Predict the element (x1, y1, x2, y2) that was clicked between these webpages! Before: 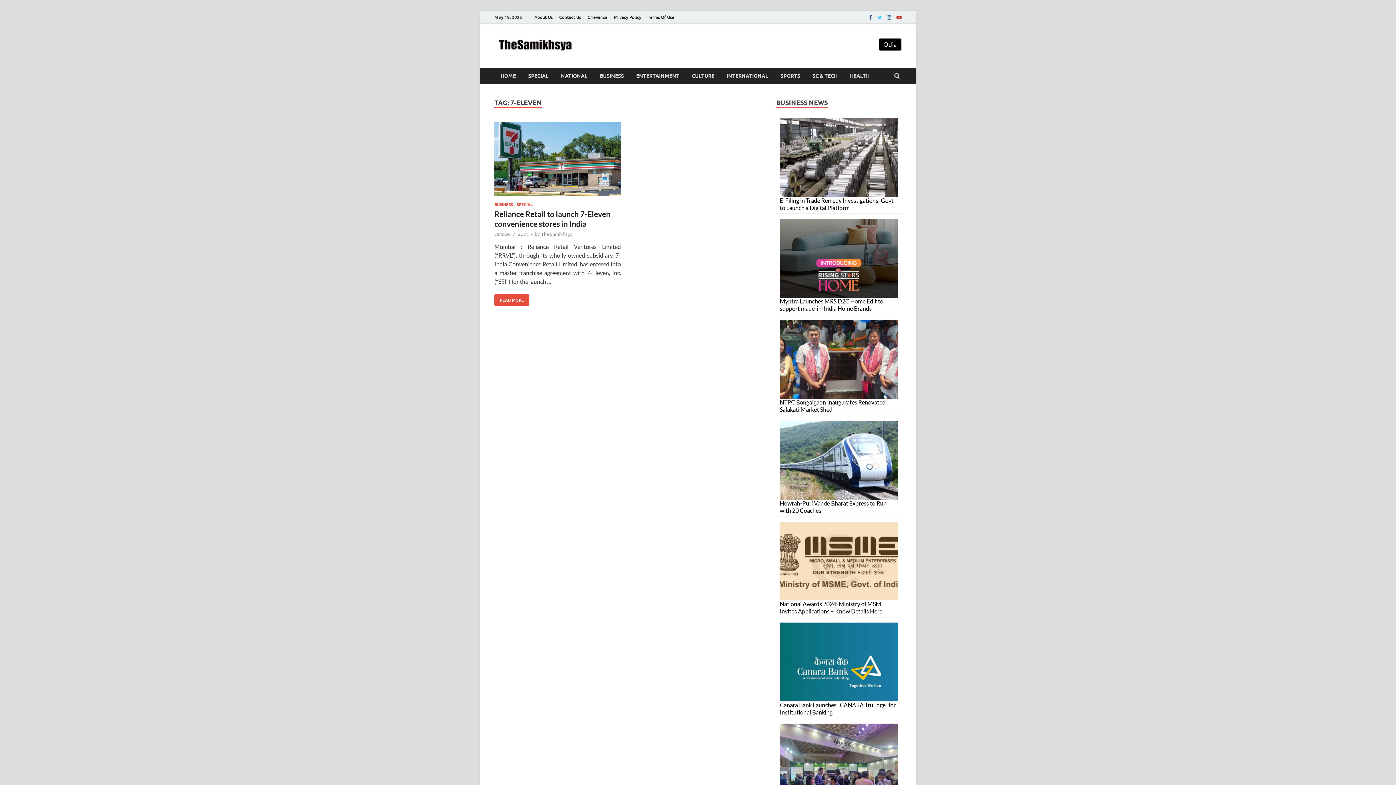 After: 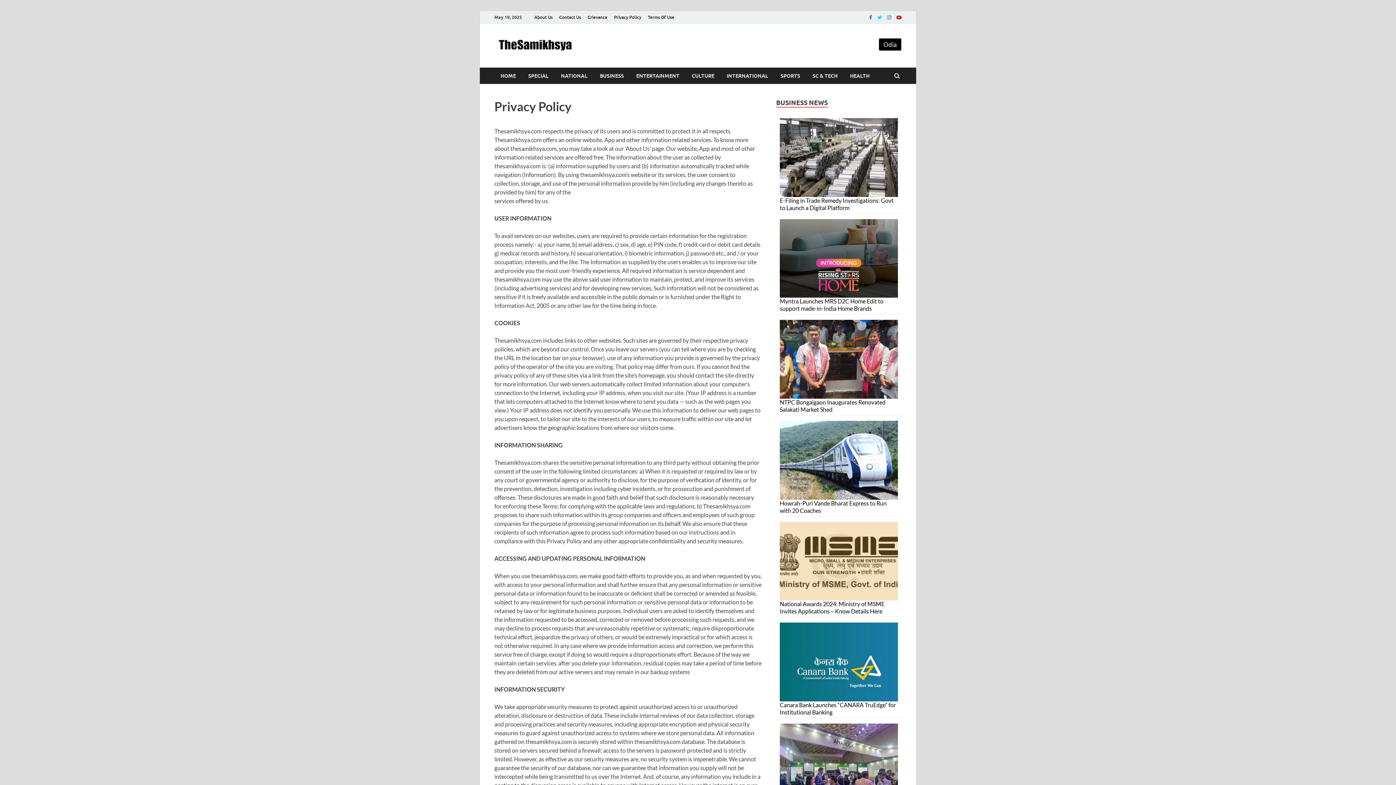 Action: bbox: (610, 10, 644, 23) label: Privacy Policy